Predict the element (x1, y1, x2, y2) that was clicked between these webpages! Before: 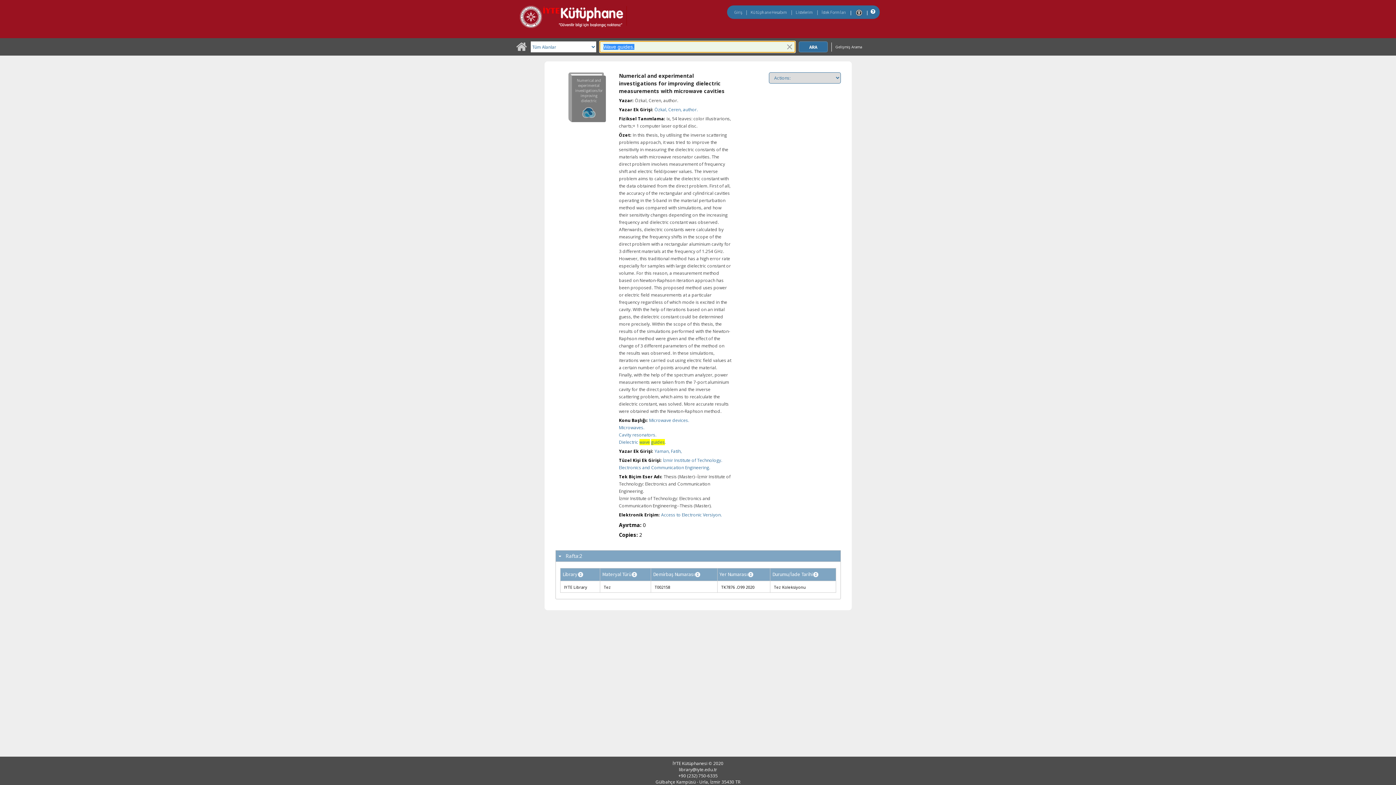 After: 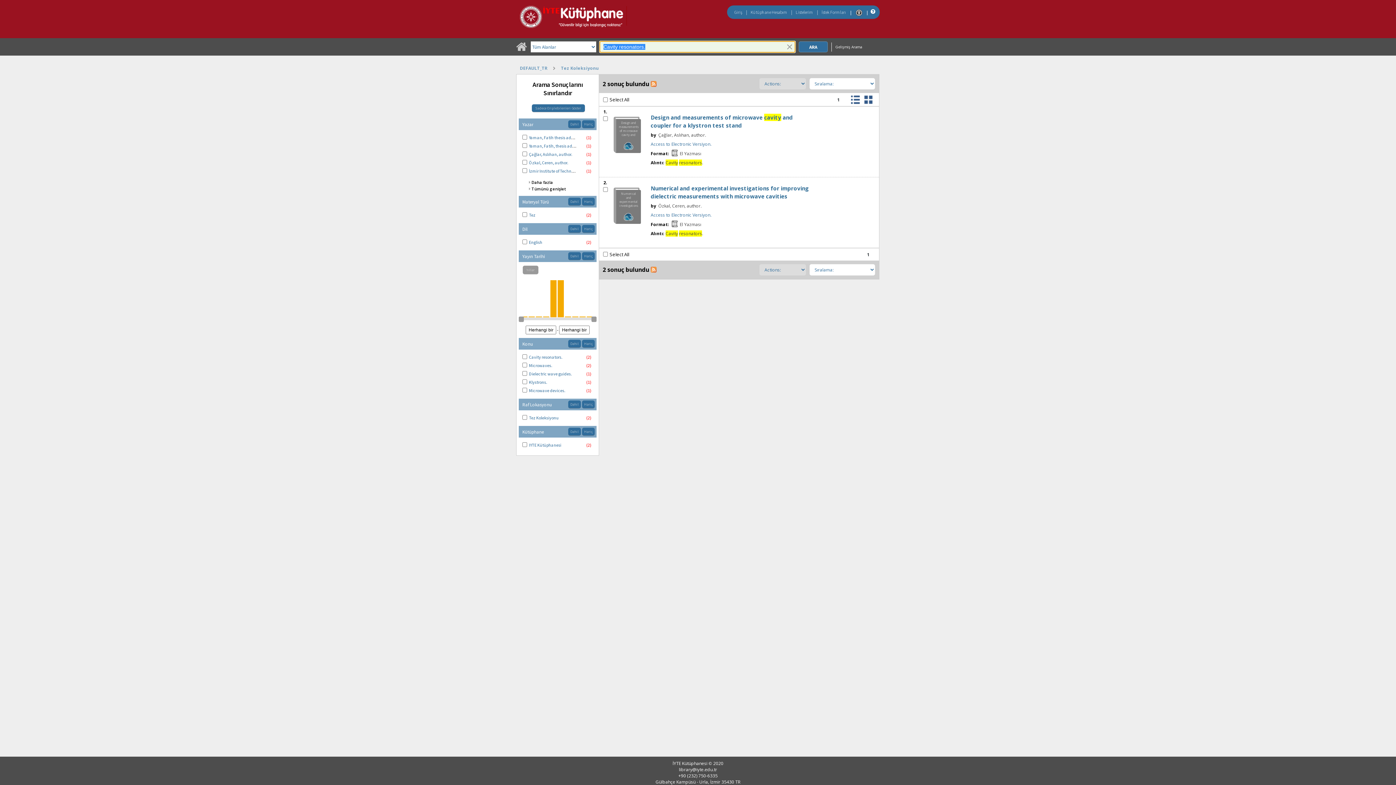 Action: bbox: (619, 432, 656, 438) label: Cavity resonators.